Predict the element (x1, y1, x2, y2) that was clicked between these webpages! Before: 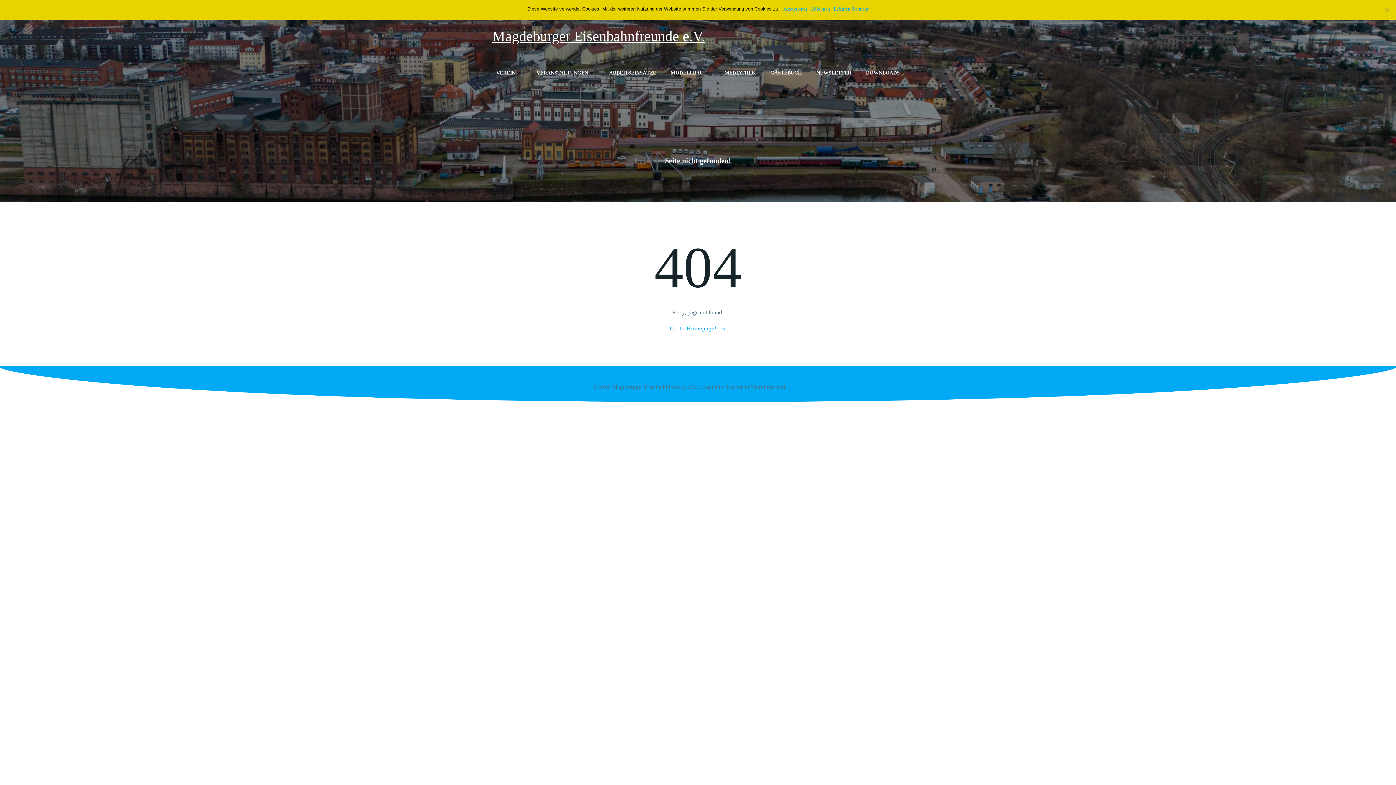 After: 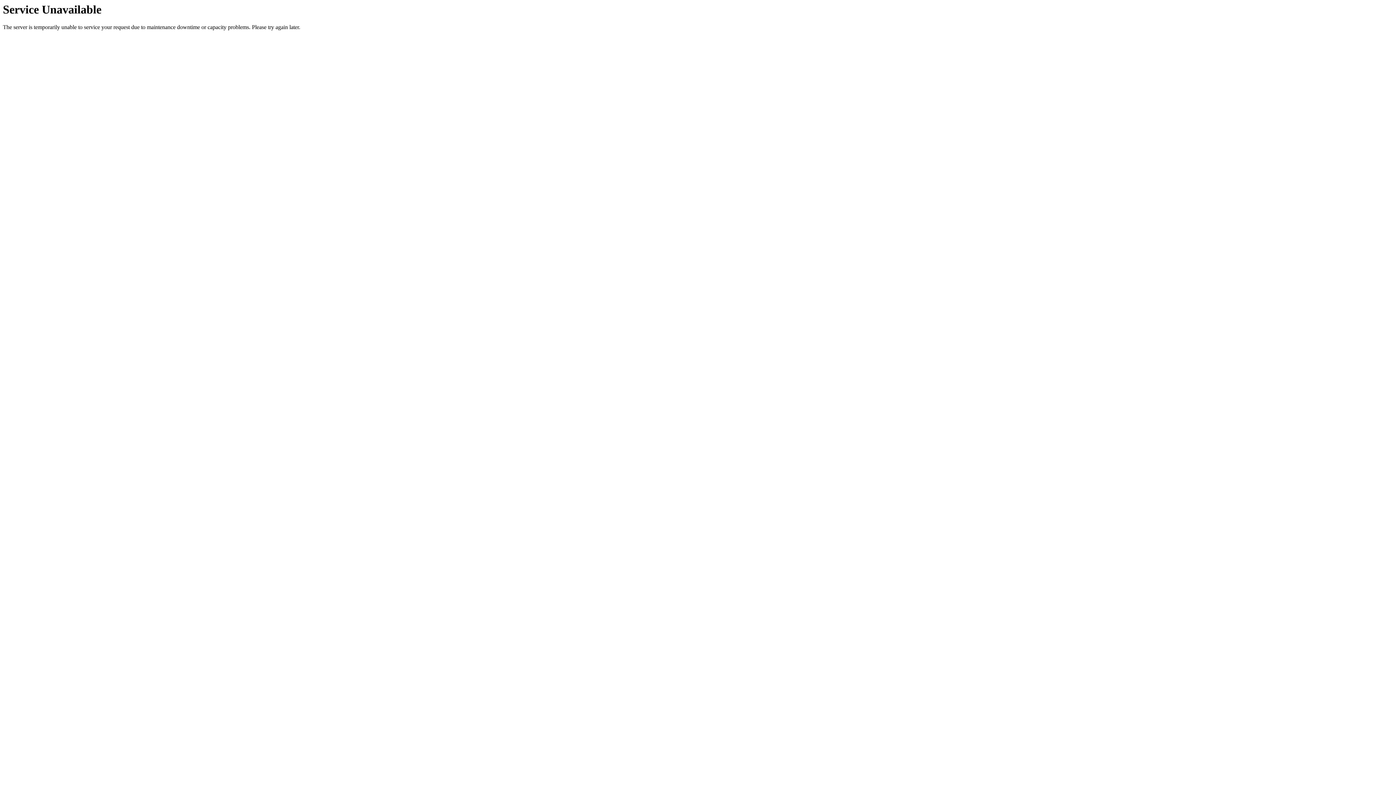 Action: bbox: (496, 69, 522, 76) label: VEREIN